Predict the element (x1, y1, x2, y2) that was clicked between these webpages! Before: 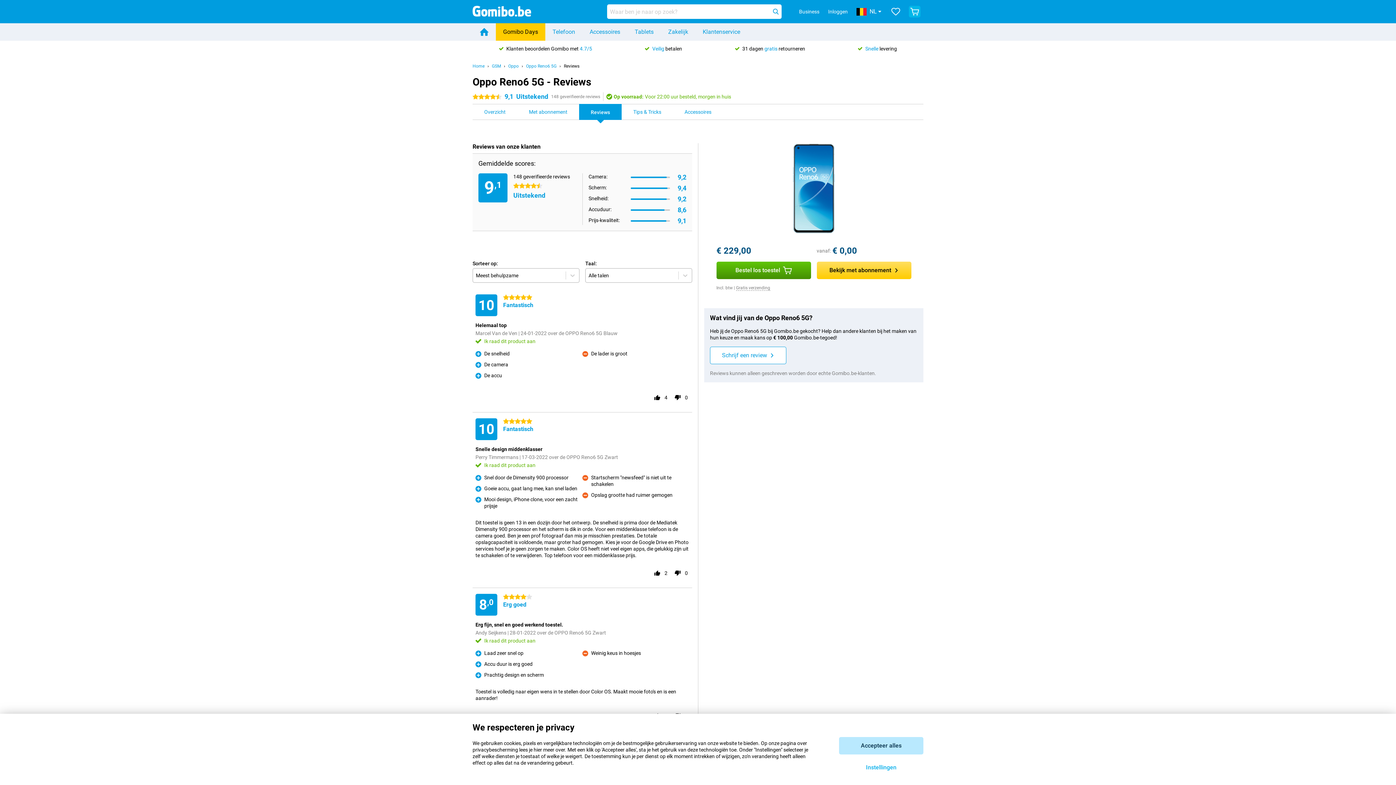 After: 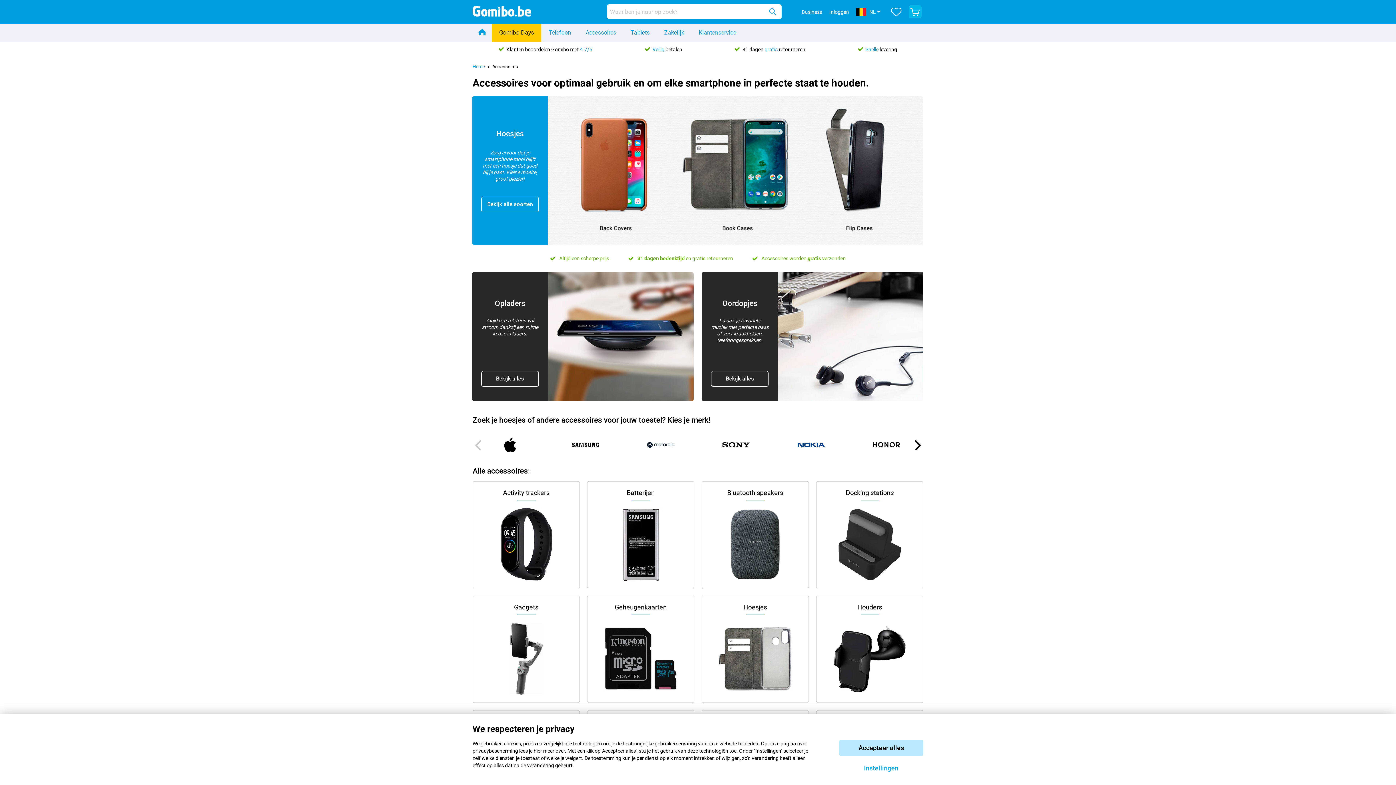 Action: bbox: (582, 23, 627, 40) label: Accessoires